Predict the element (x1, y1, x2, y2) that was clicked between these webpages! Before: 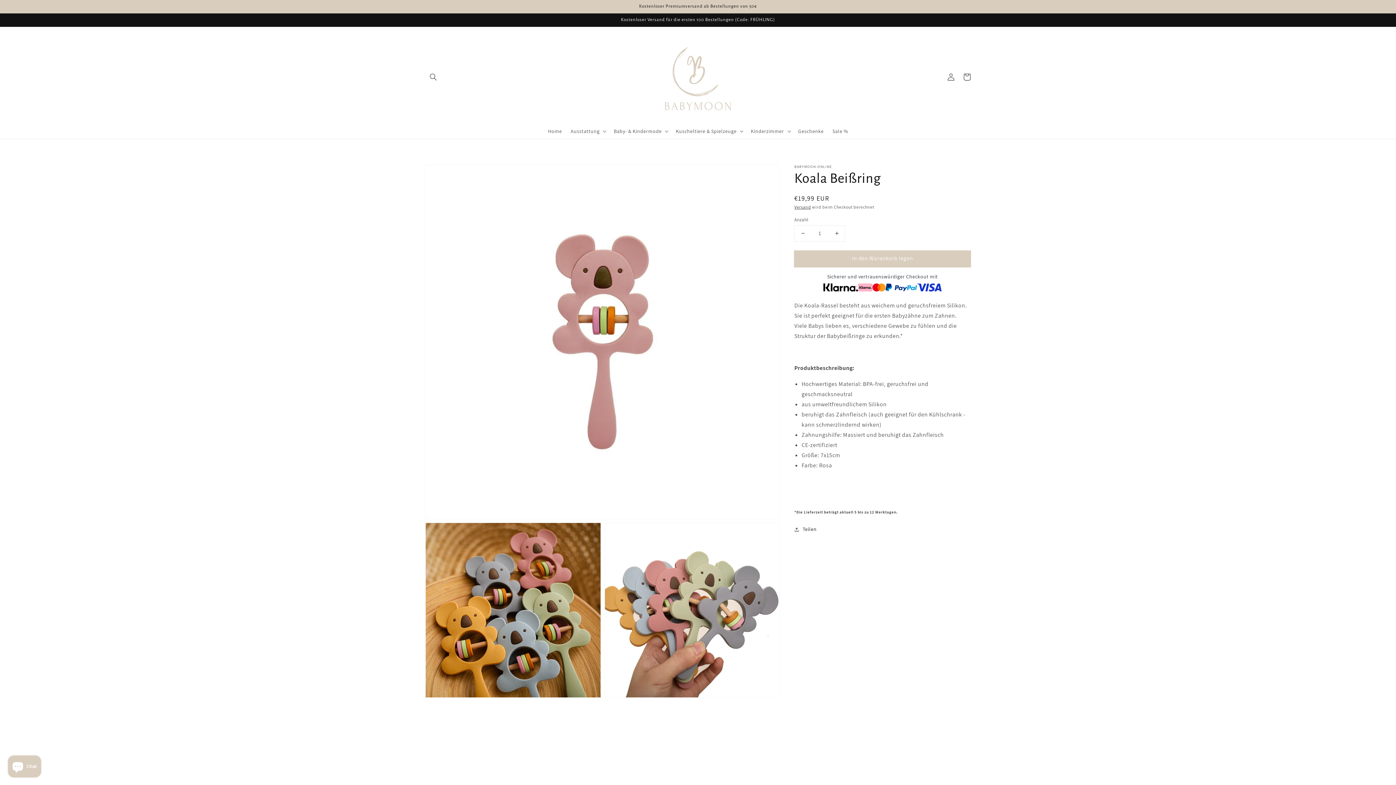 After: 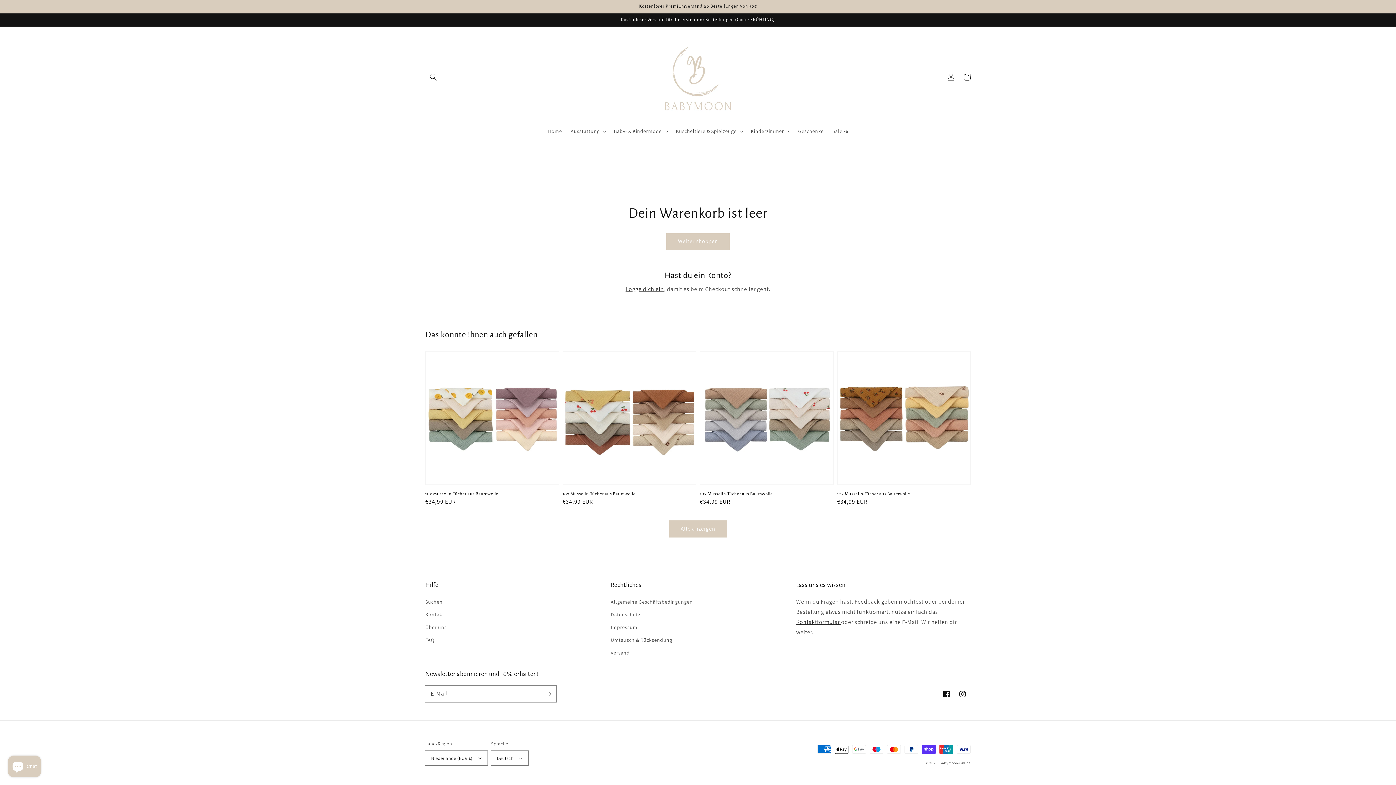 Action: label: Warenkorb bbox: (959, 68, 975, 84)